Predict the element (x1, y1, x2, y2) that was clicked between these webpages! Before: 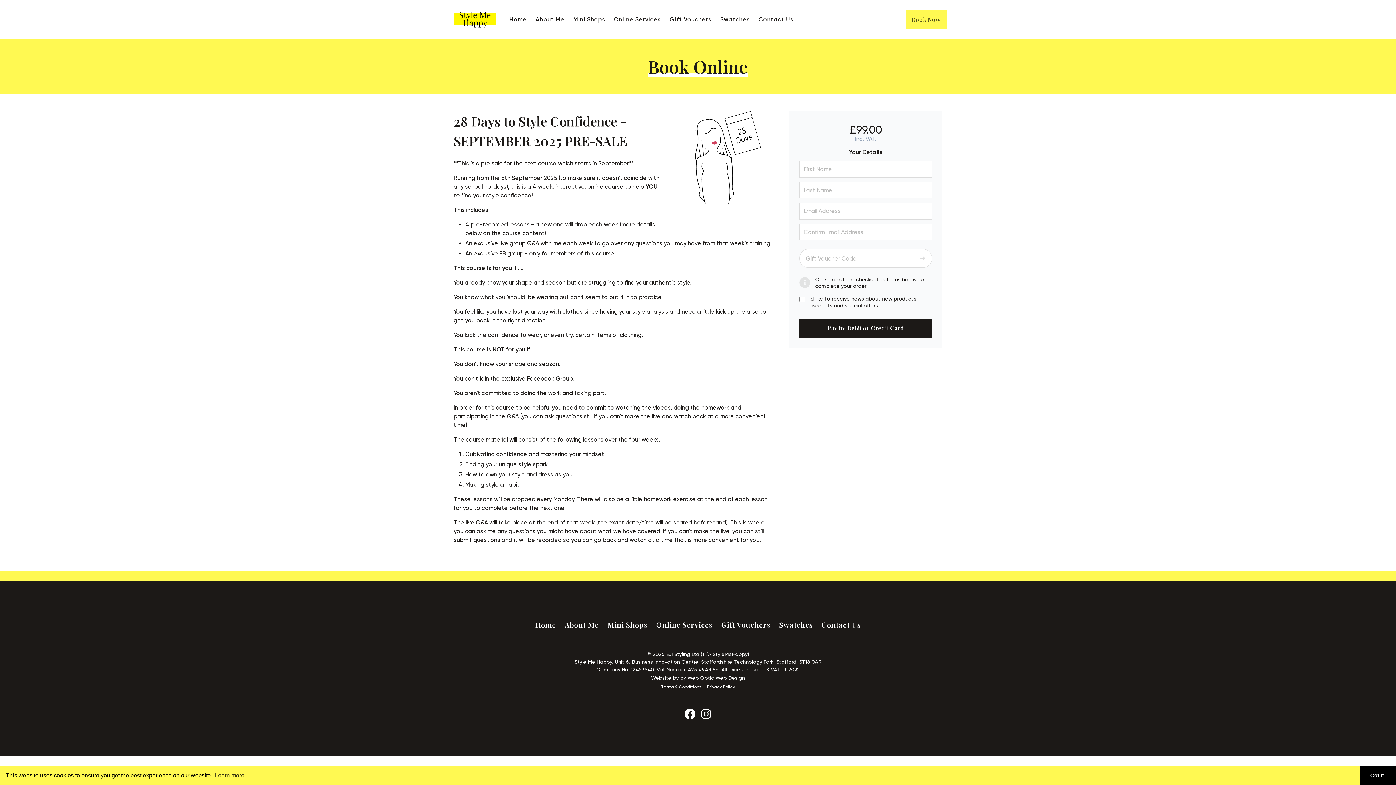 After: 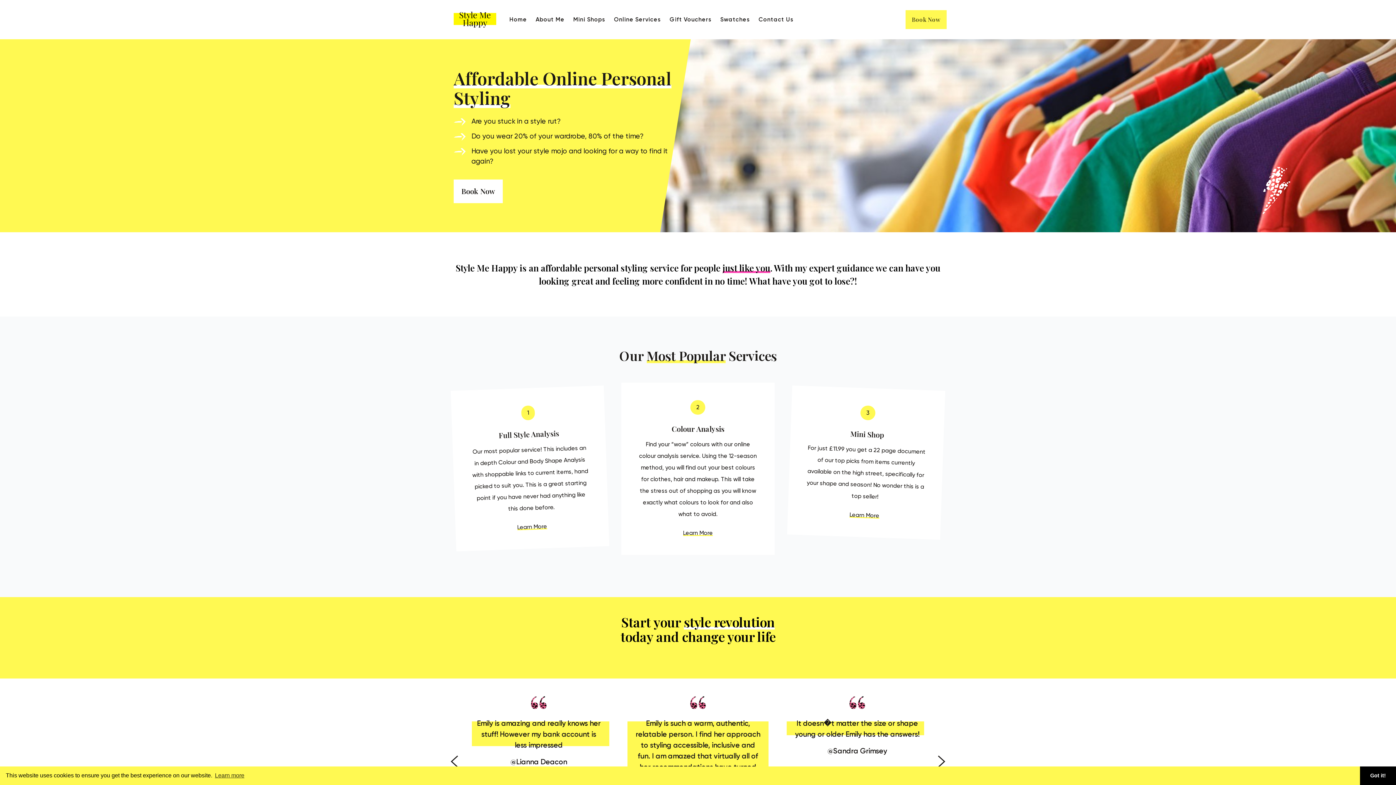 Action: bbox: (449, 8, 500, 30)